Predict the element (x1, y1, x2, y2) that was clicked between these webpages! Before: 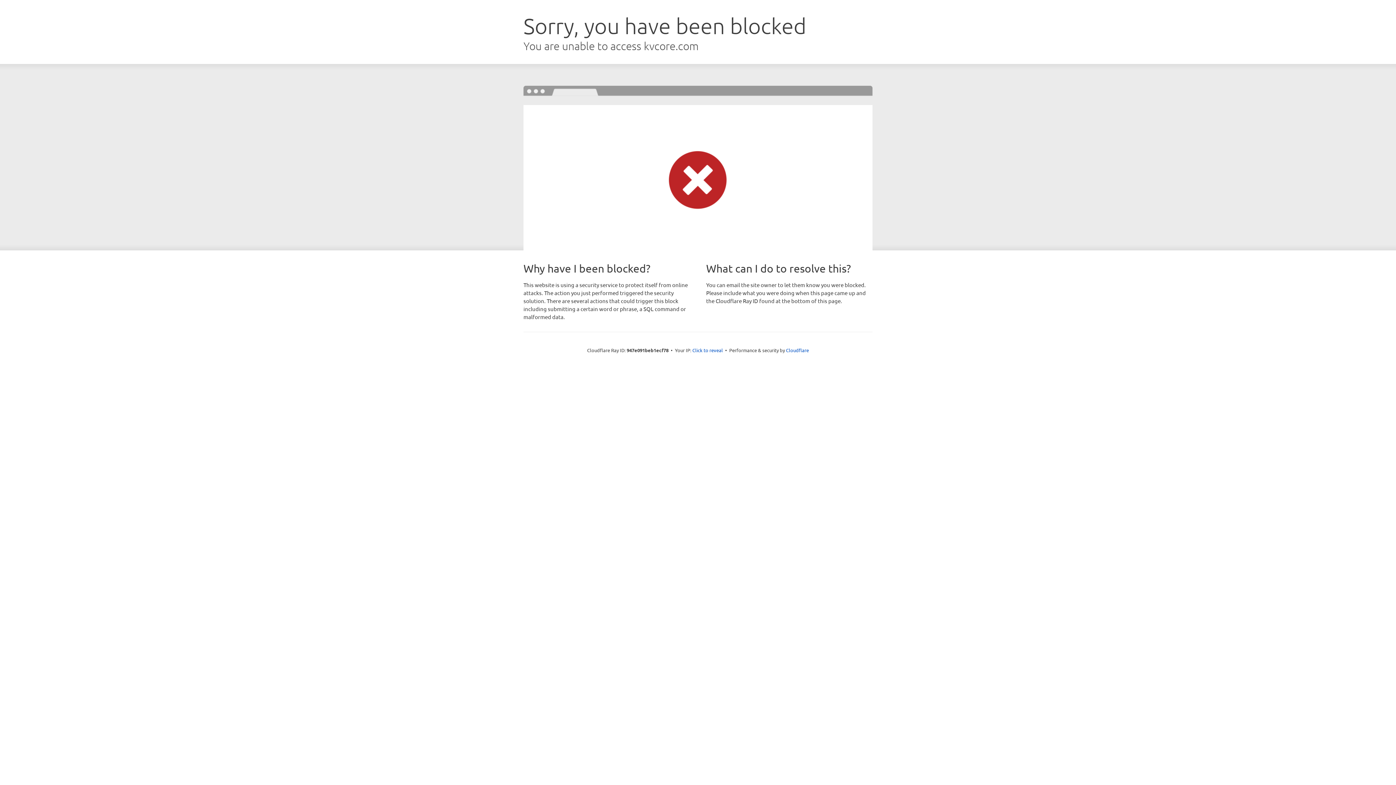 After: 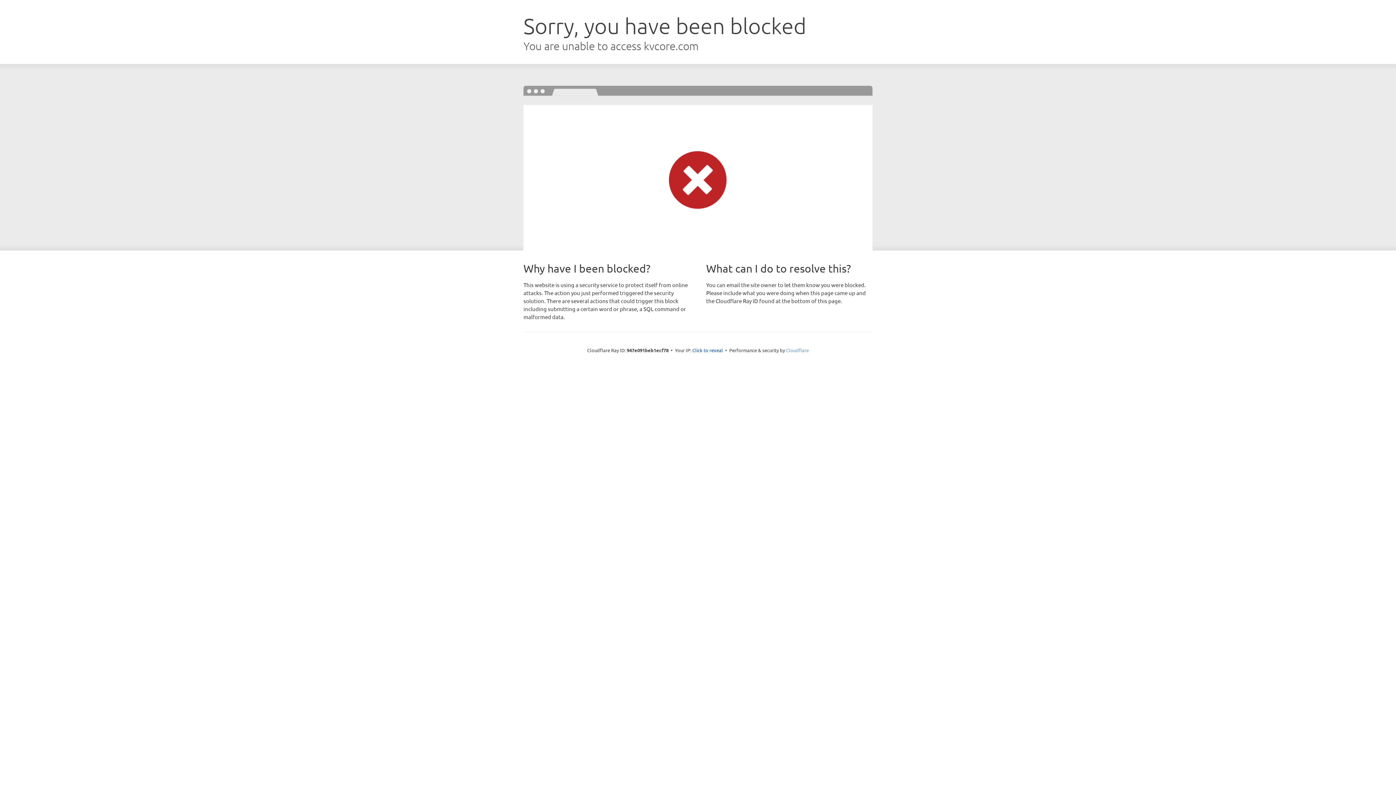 Action: bbox: (786, 347, 809, 353) label: Cloudflare